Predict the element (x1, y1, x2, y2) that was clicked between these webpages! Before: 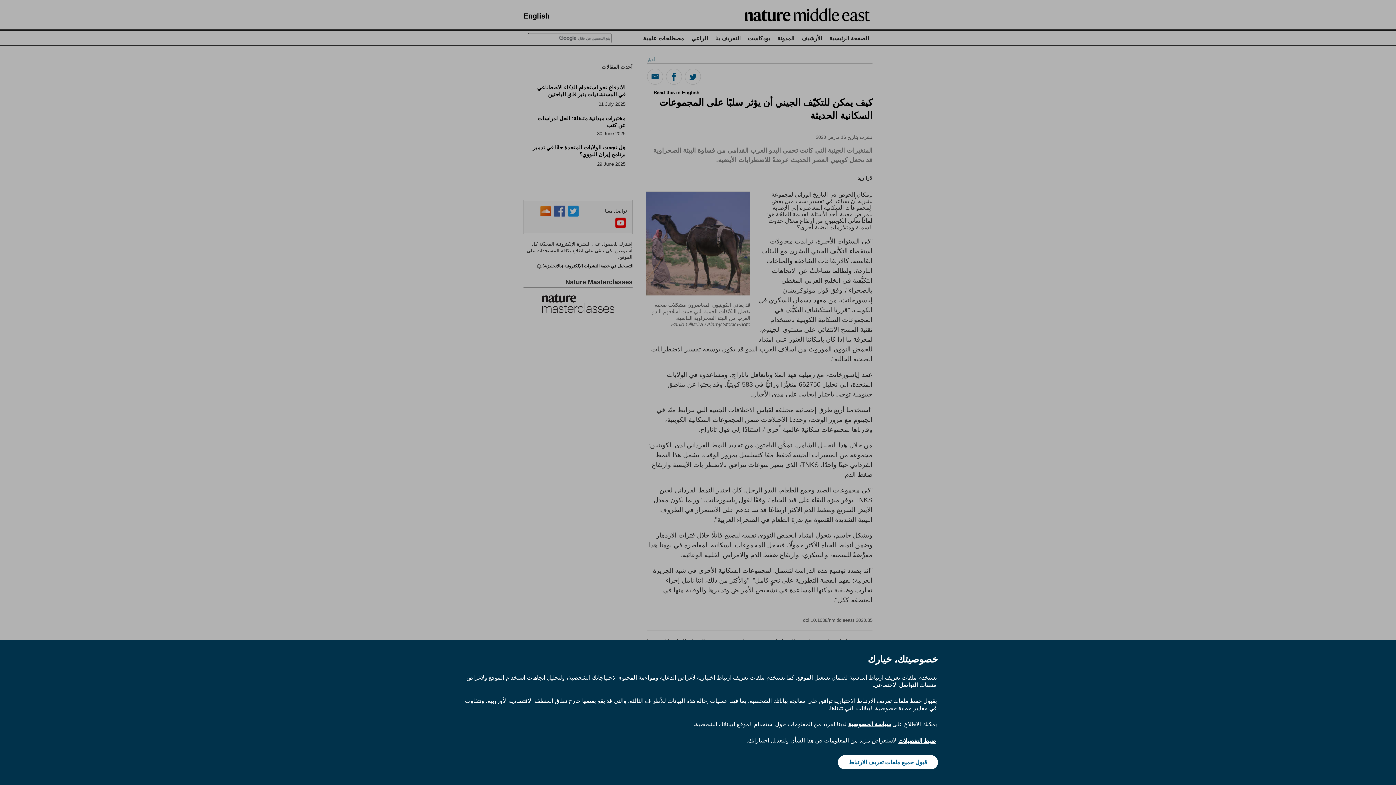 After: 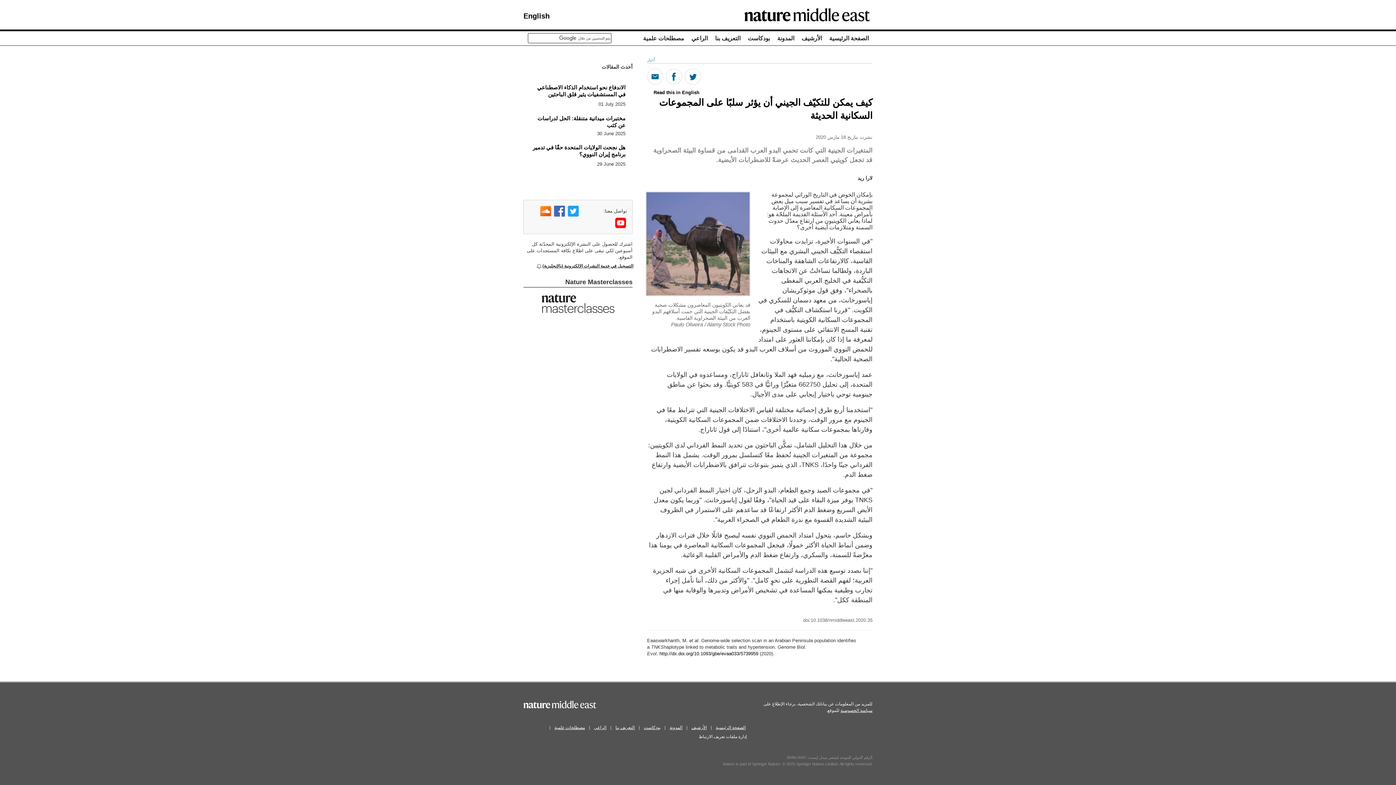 Action: label: قبول جميع ملفات تعريف الارتباط bbox: (838, 755, 938, 769)